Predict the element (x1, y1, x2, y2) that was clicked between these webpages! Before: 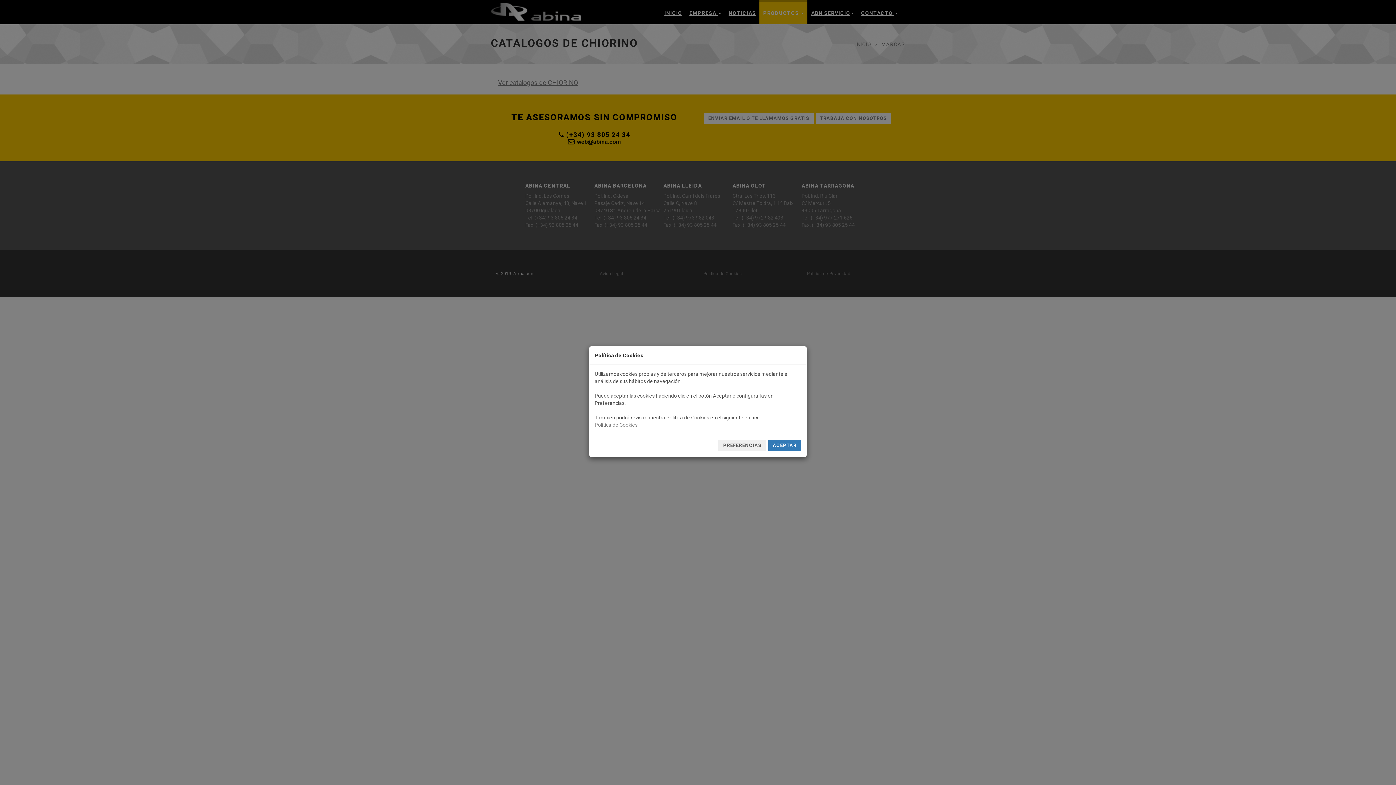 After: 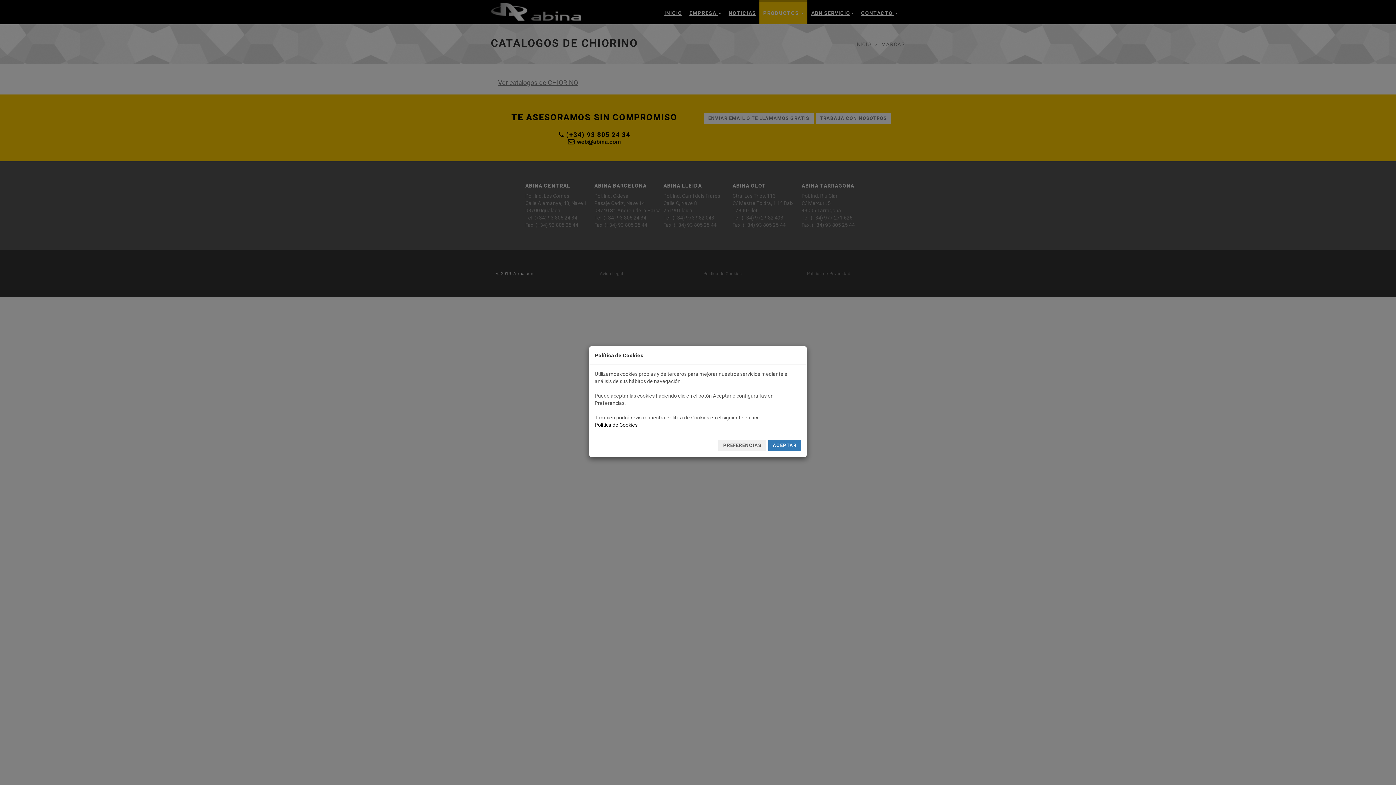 Action: bbox: (594, 422, 637, 428) label: Política de Cookies